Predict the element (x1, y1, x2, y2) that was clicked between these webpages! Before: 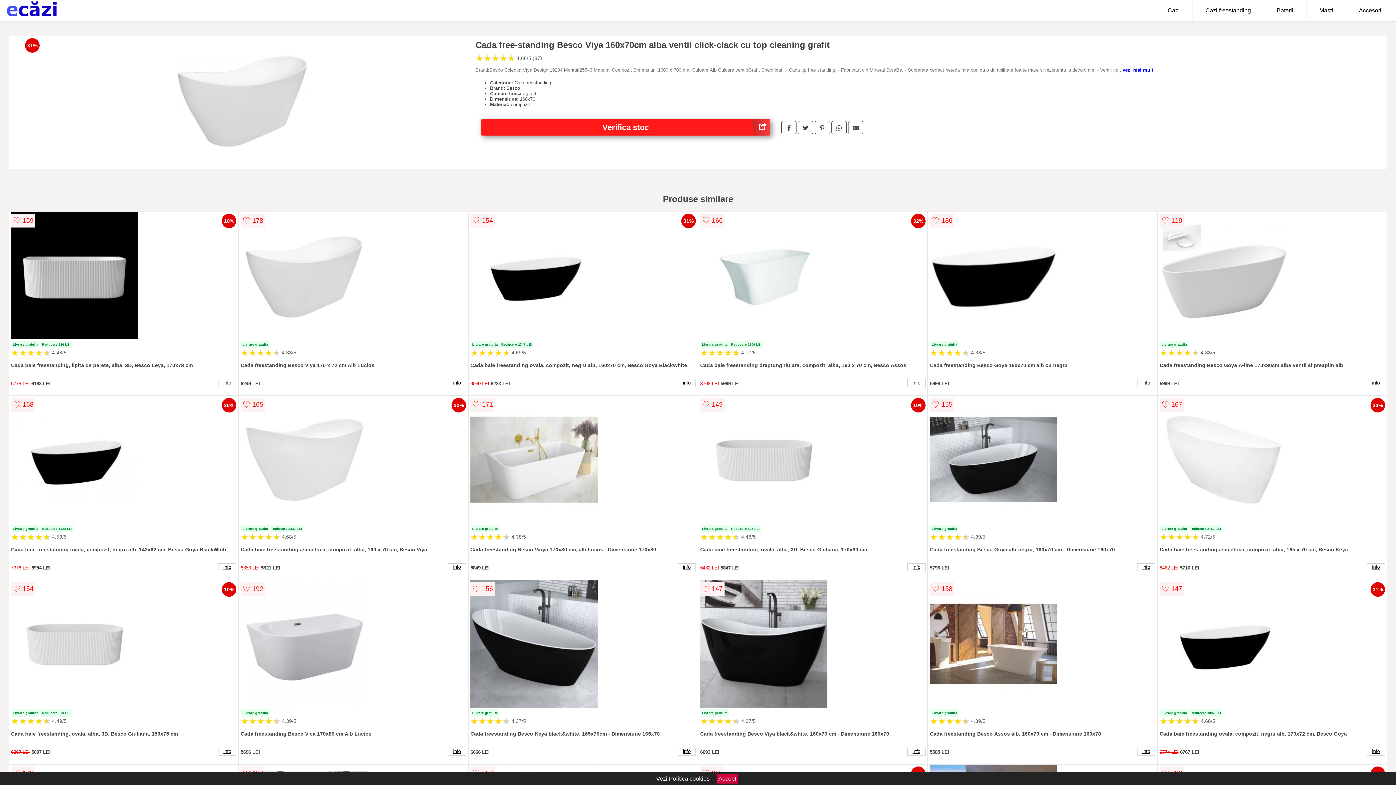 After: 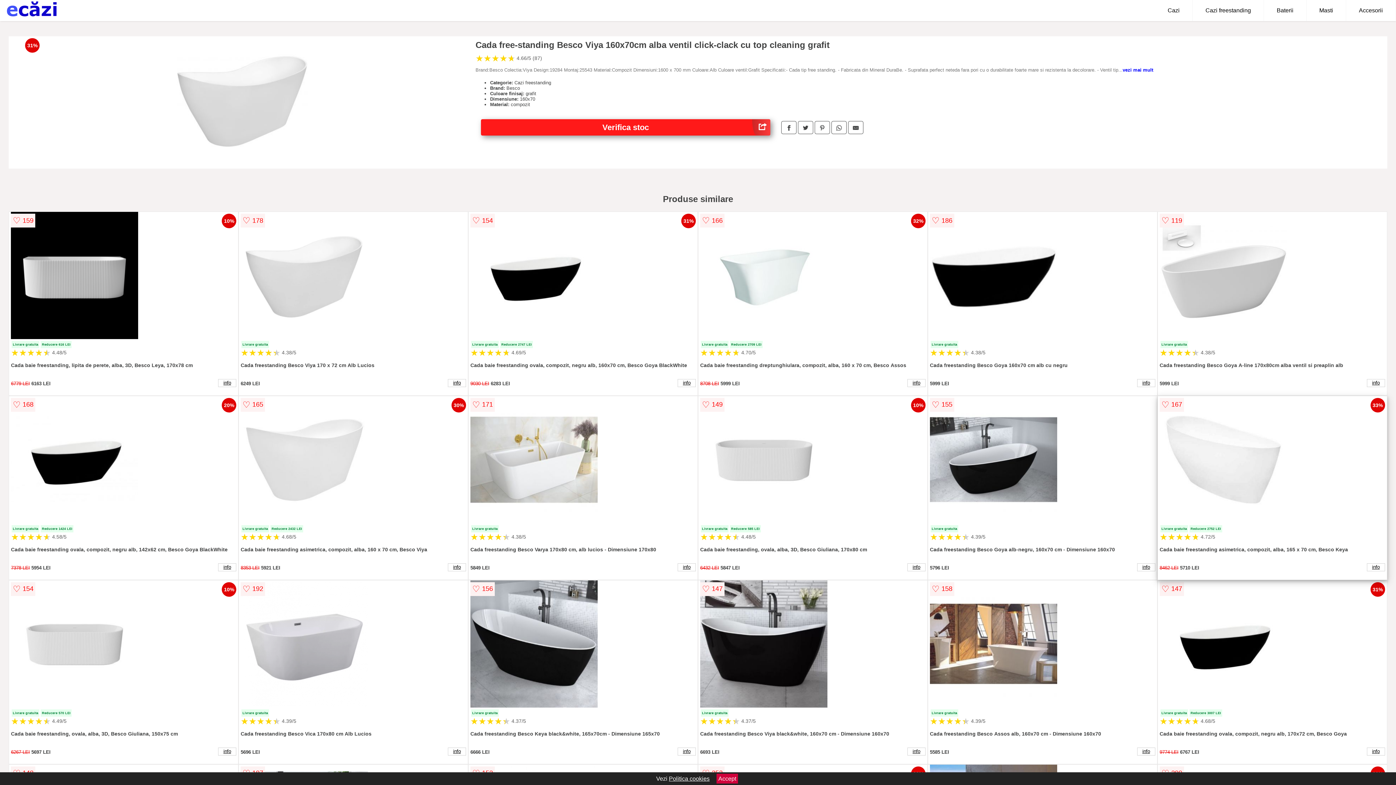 Action: bbox: (1159, 396, 1385, 525)